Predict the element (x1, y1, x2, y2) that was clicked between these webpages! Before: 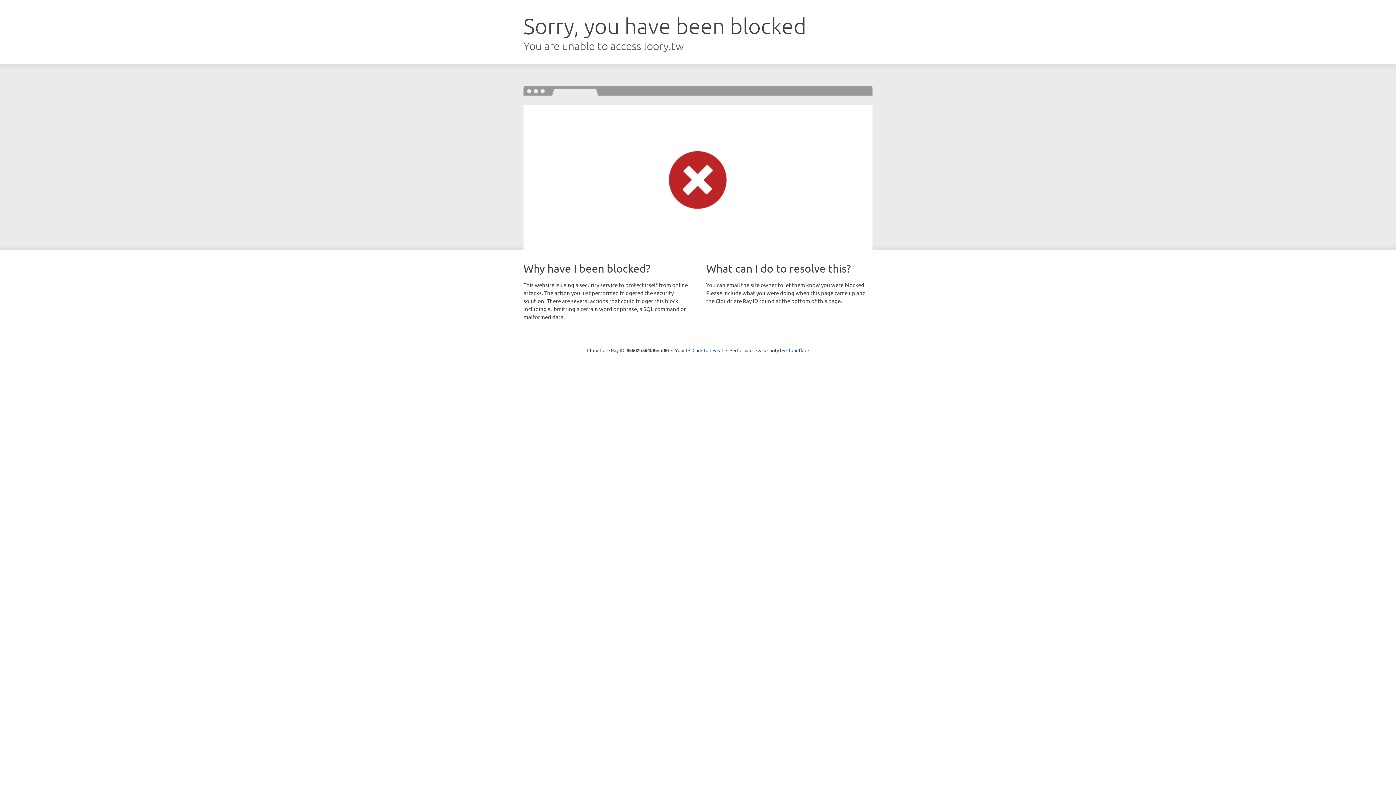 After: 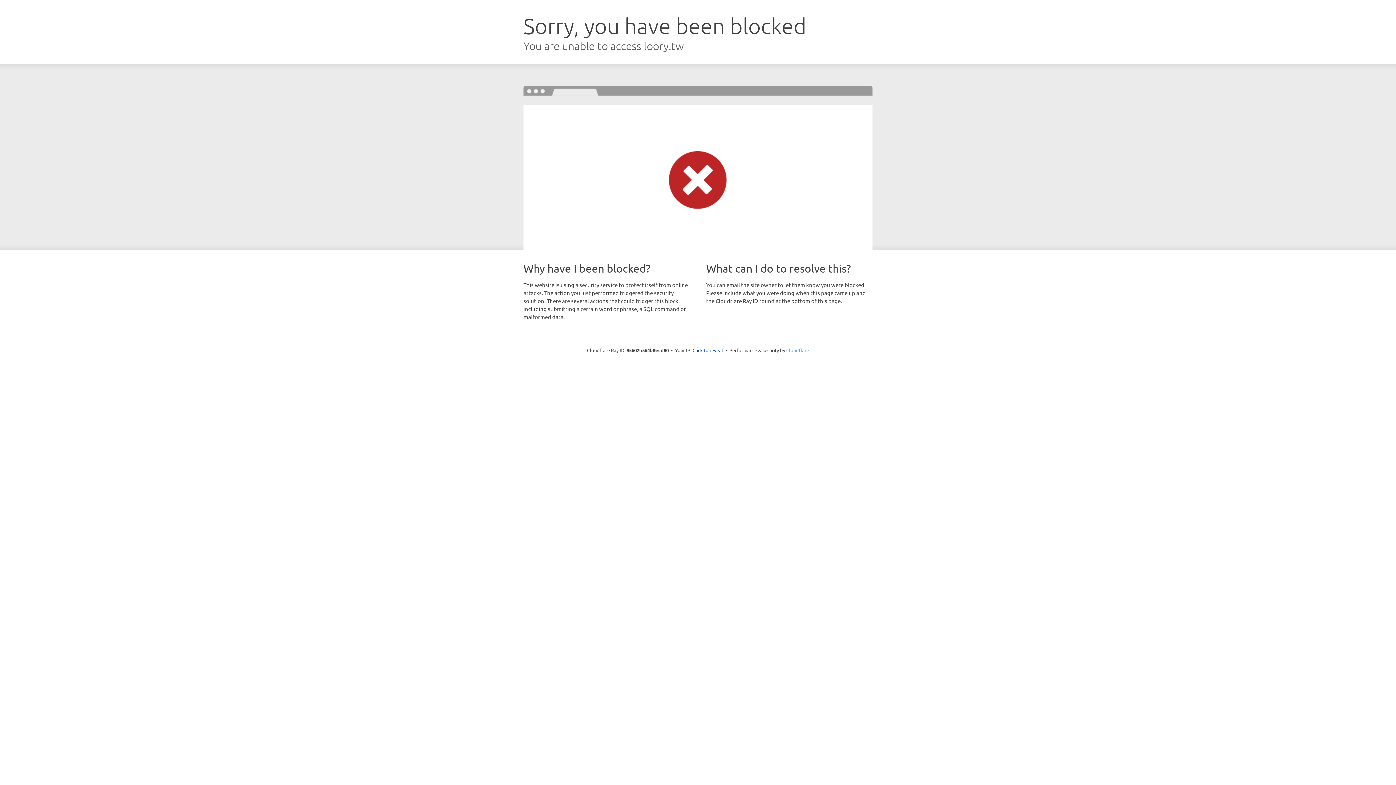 Action: label: Cloudflare bbox: (786, 347, 809, 353)